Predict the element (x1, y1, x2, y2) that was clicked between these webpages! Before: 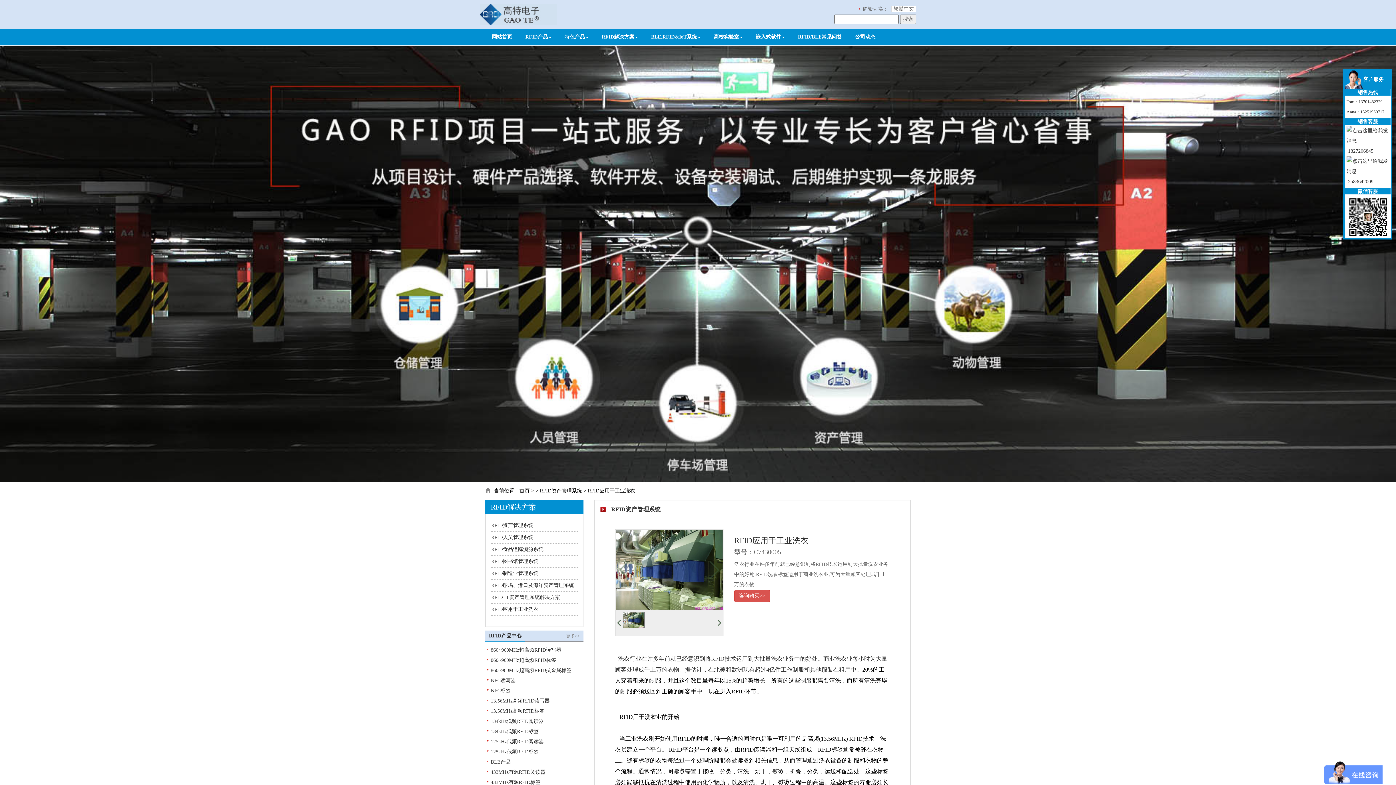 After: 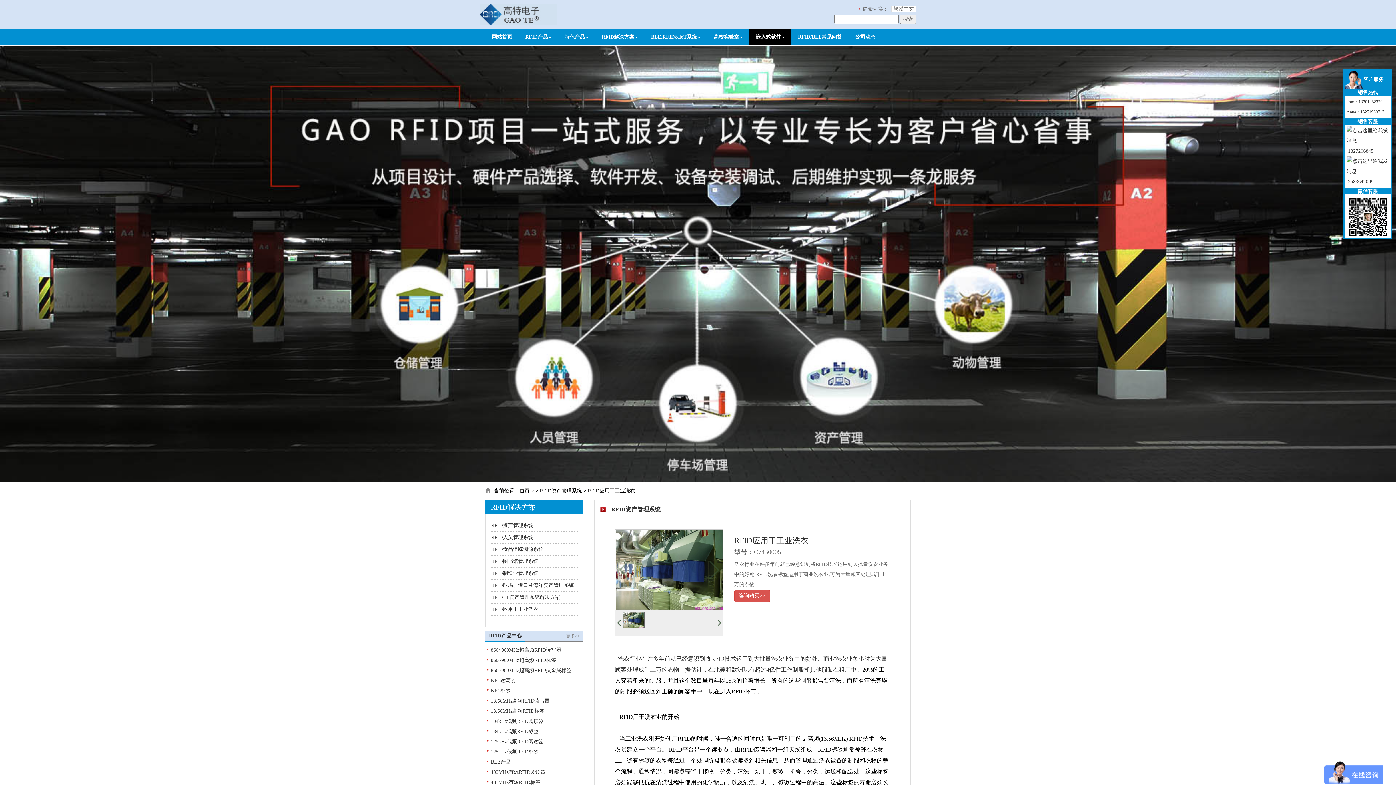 Action: label: 嵌入式软件 bbox: (749, 28, 791, 45)